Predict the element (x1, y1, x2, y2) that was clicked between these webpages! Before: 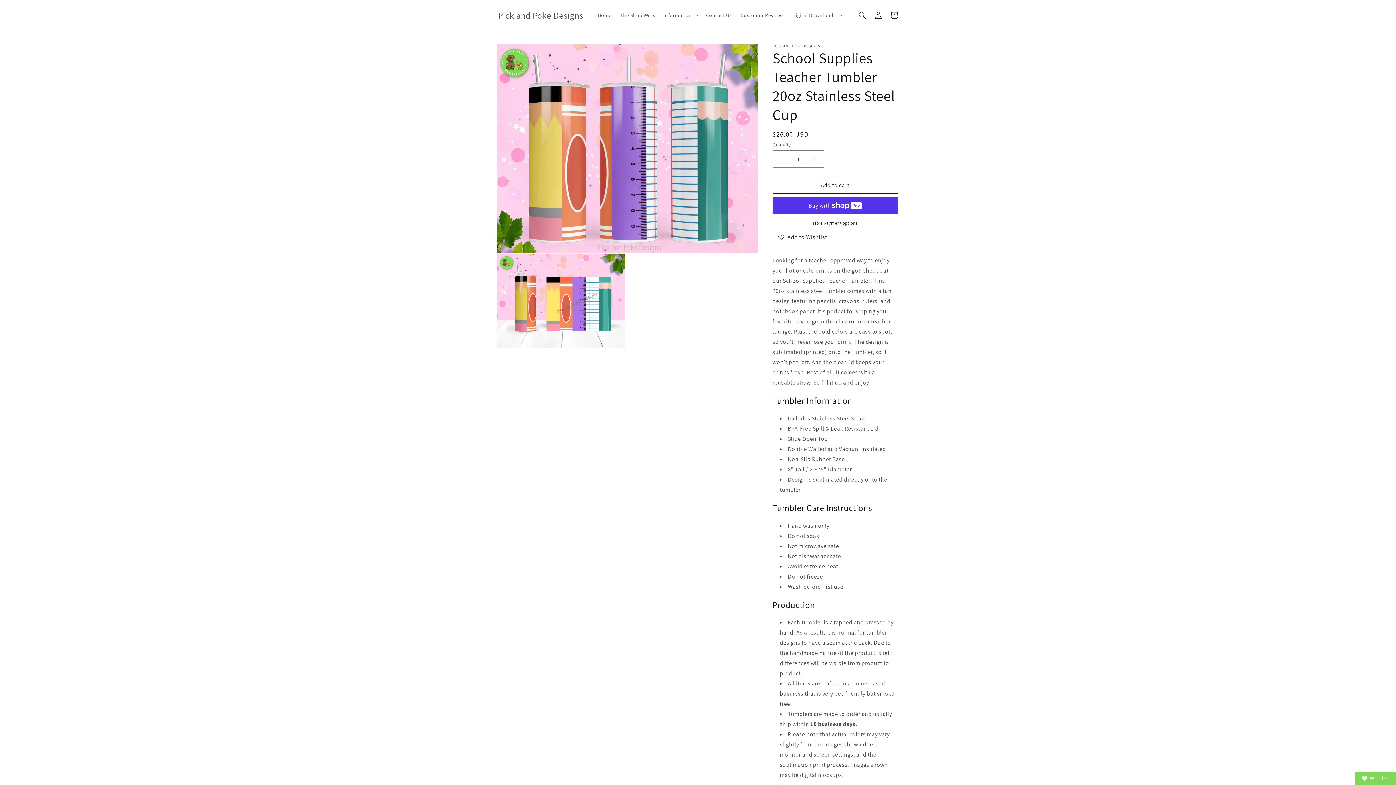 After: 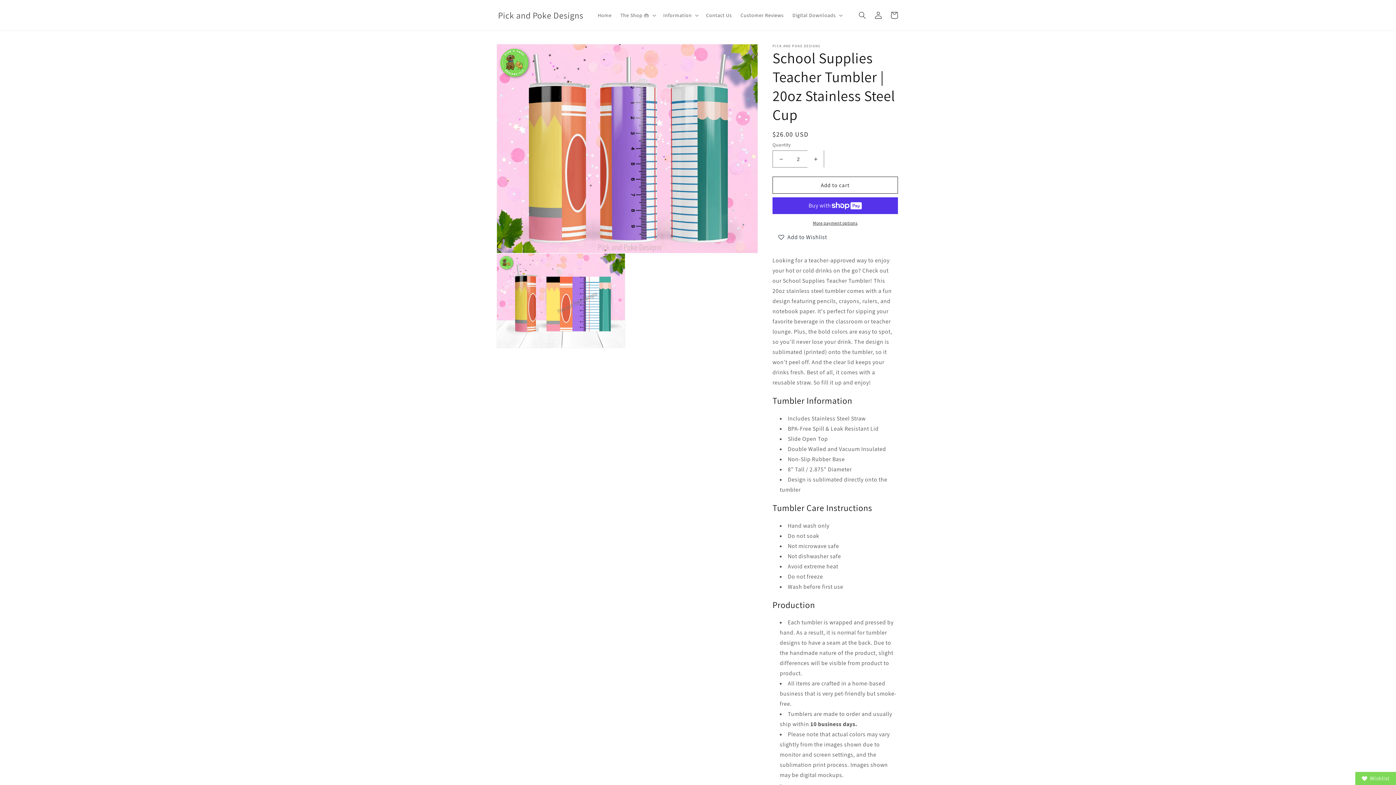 Action: label: Increase quantity for School Supplies Teacher Tumbler | 20oz Stainless Steel Cup bbox: (807, 150, 824, 167)